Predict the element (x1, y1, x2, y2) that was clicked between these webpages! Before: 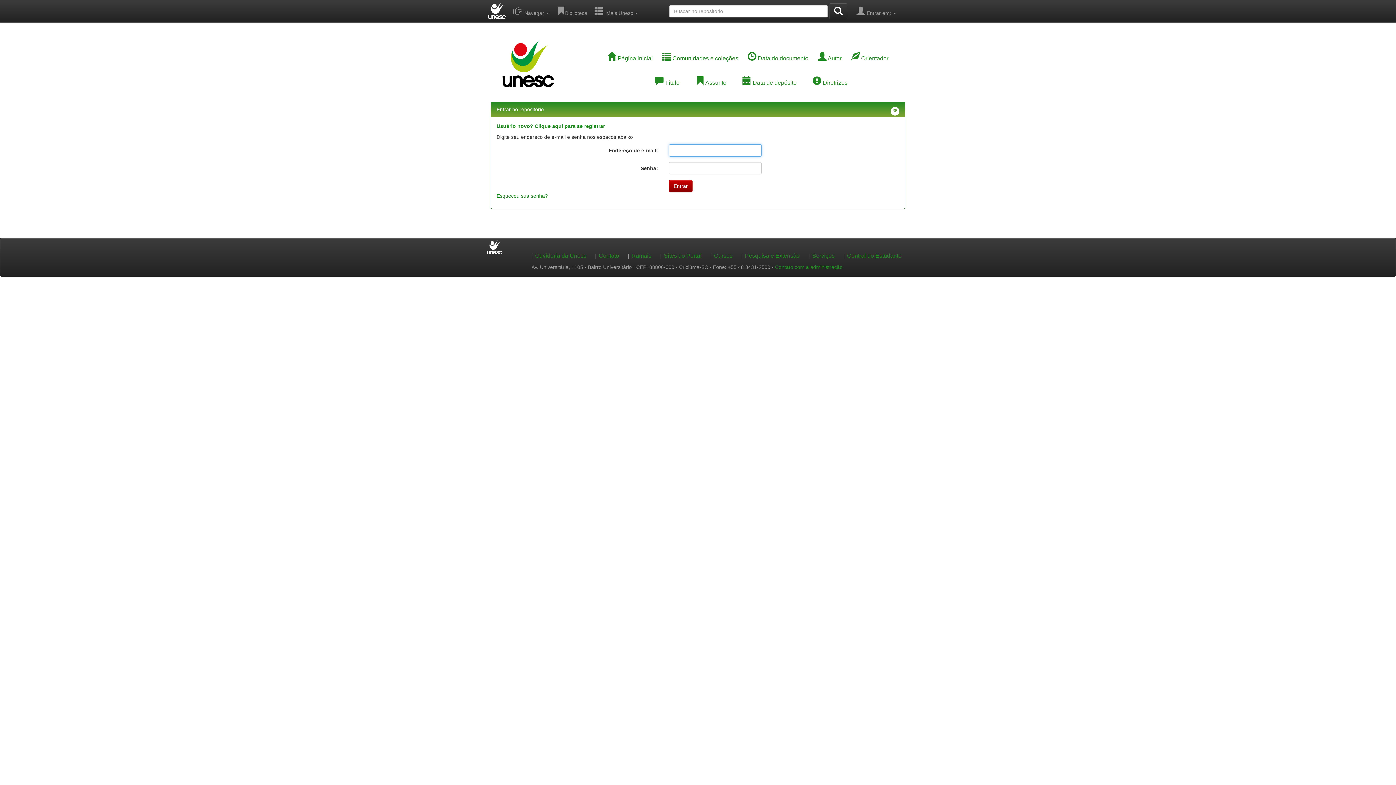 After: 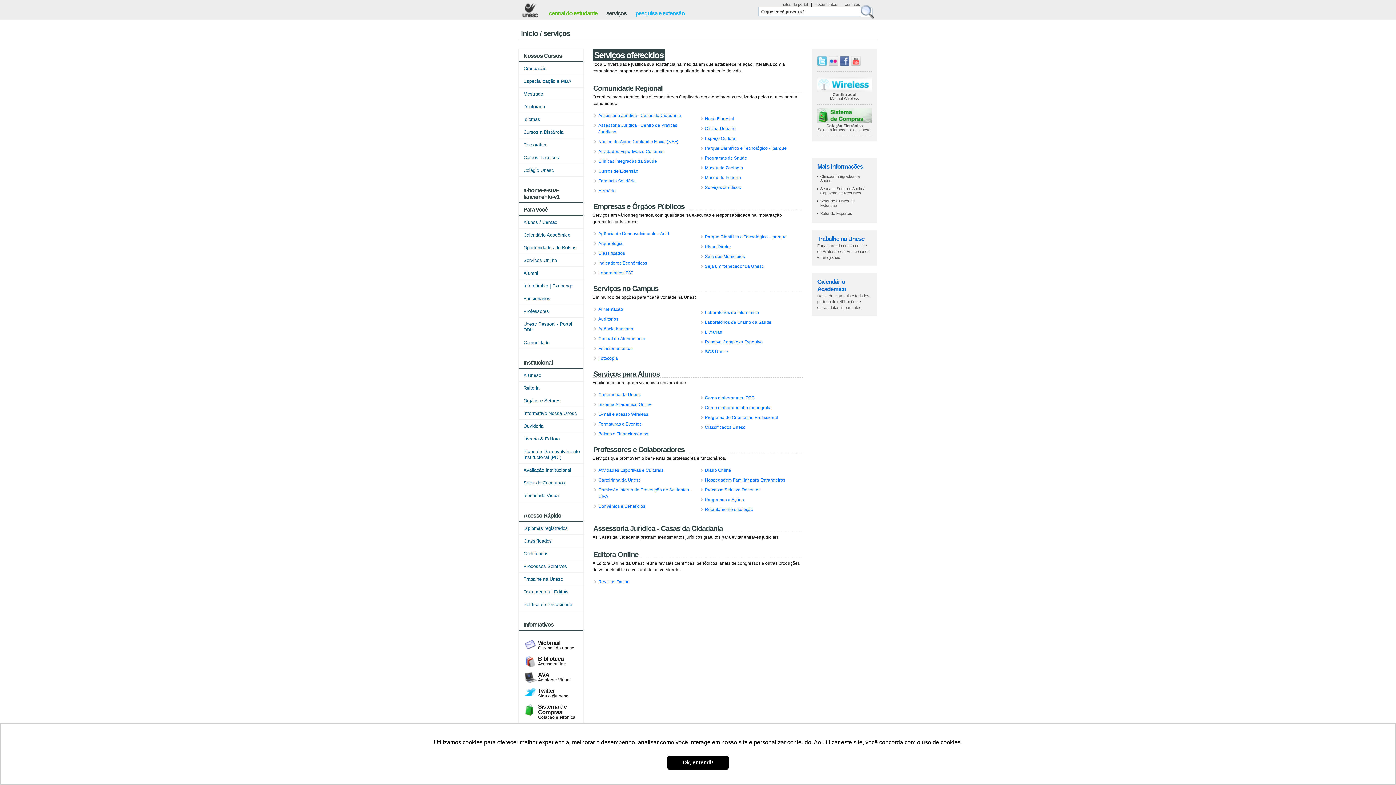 Action: label: Serviços bbox: (811, 252, 842, 258)